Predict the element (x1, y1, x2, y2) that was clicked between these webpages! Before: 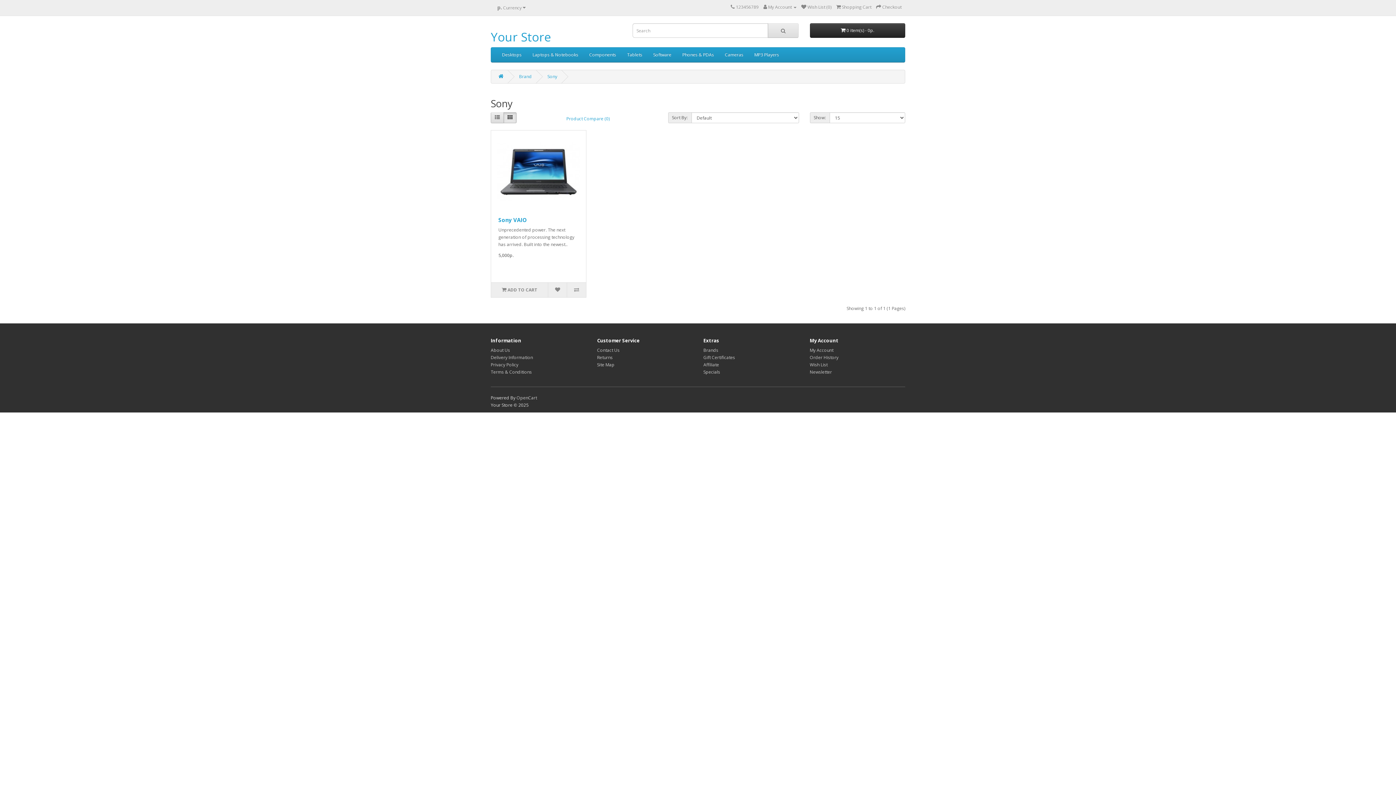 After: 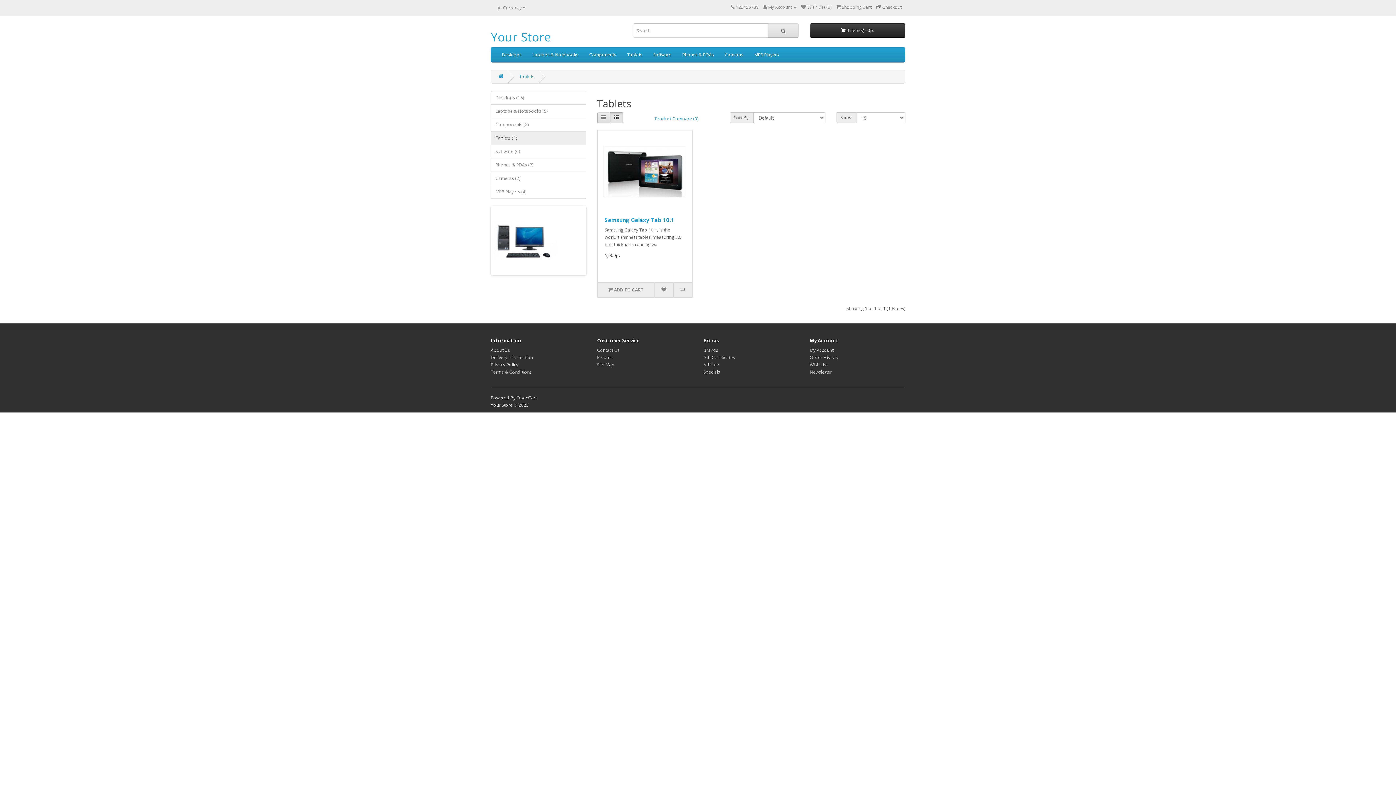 Action: bbox: (621, 47, 648, 62) label: Tablets